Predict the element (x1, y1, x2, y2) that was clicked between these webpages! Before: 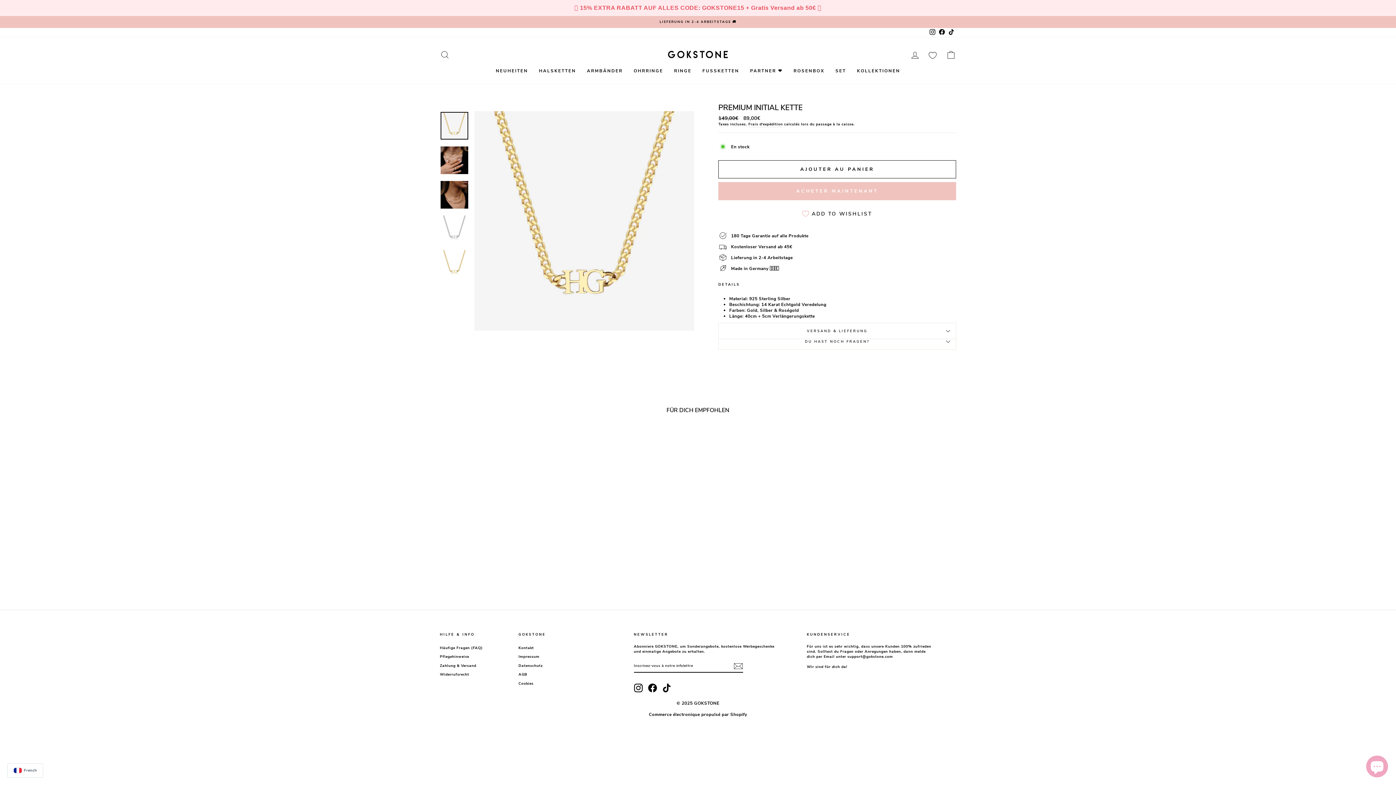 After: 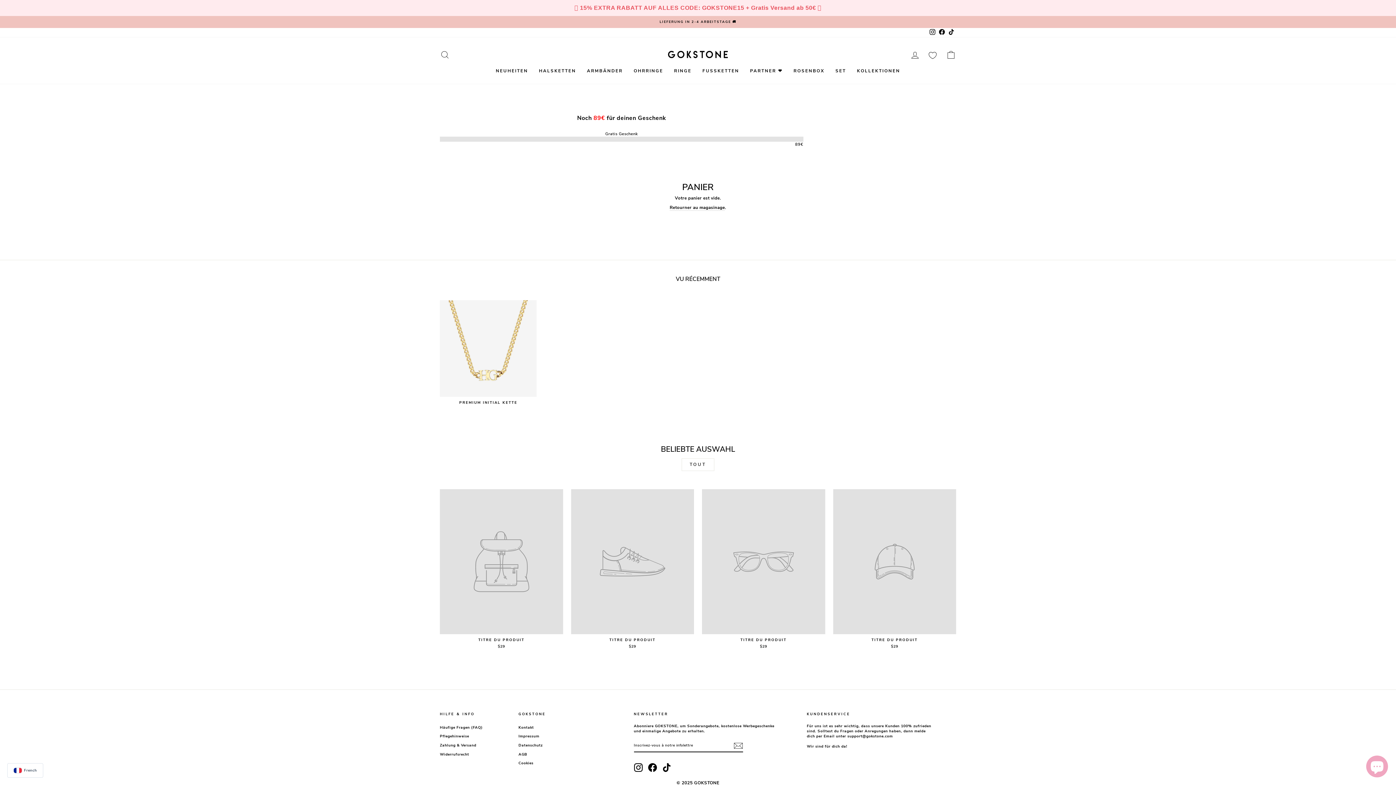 Action: label: PANIER bbox: (941, 47, 960, 62)